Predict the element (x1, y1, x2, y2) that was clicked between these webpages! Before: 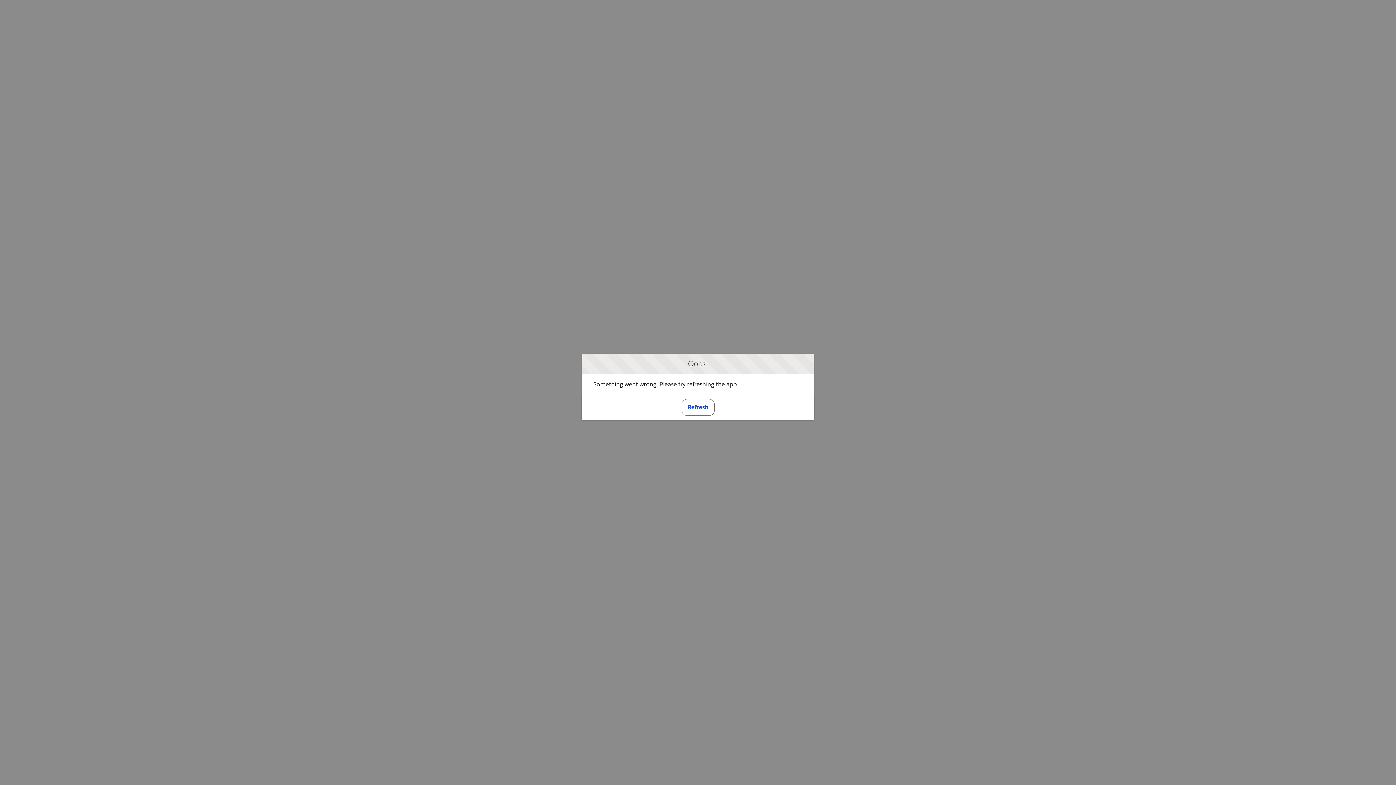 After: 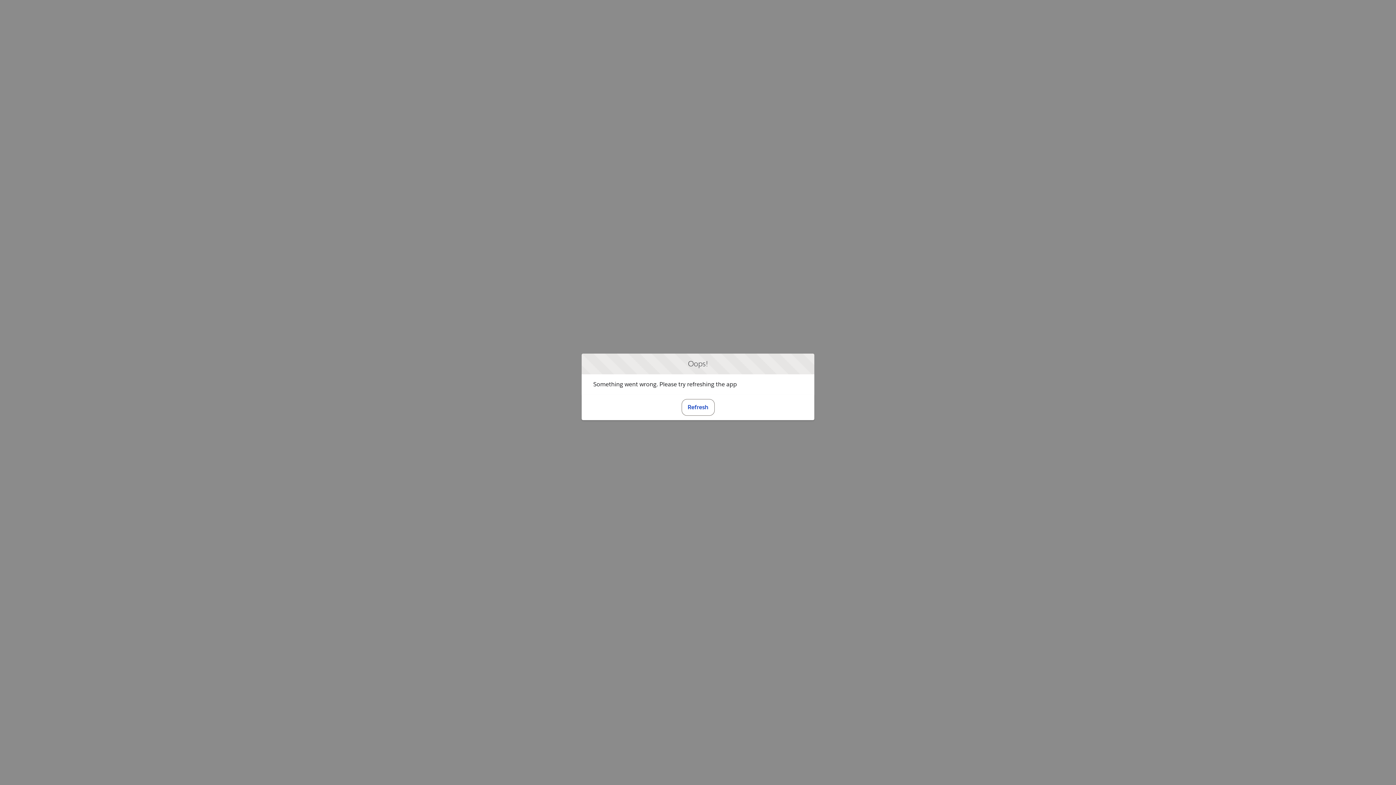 Action: label: Refresh bbox: (681, 399, 714, 415)